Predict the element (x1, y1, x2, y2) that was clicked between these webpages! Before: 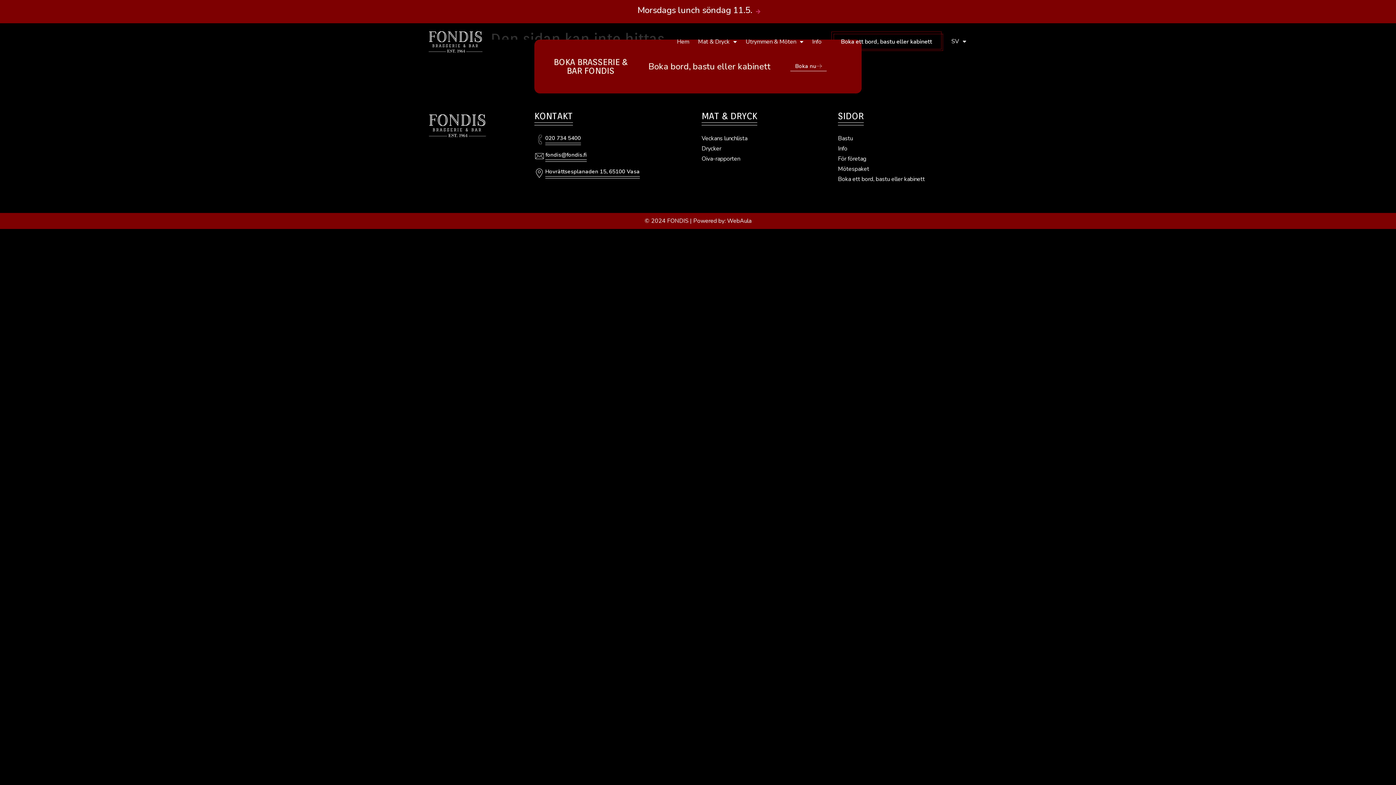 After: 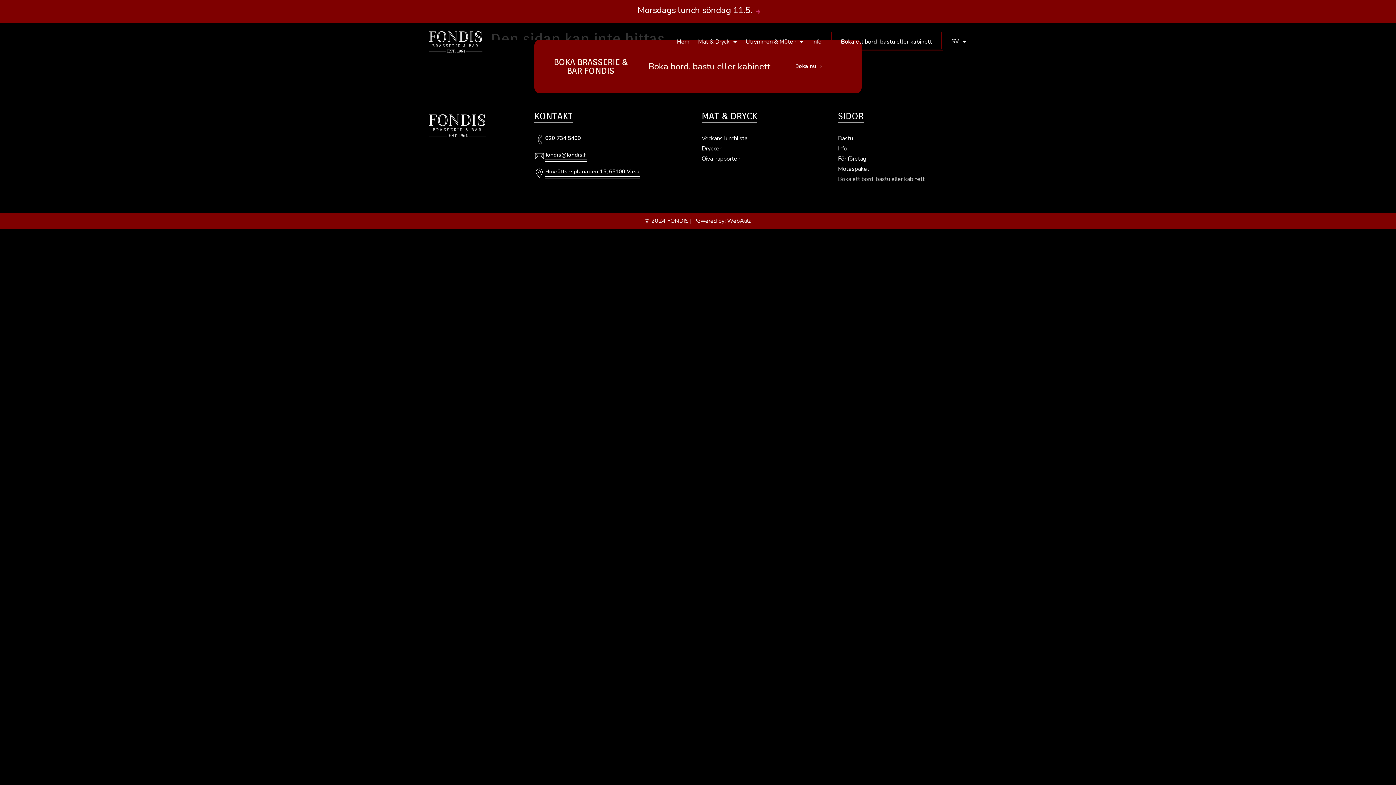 Action: label: Boka ett bord, bastu eller kabinett bbox: (838, 174, 963, 184)